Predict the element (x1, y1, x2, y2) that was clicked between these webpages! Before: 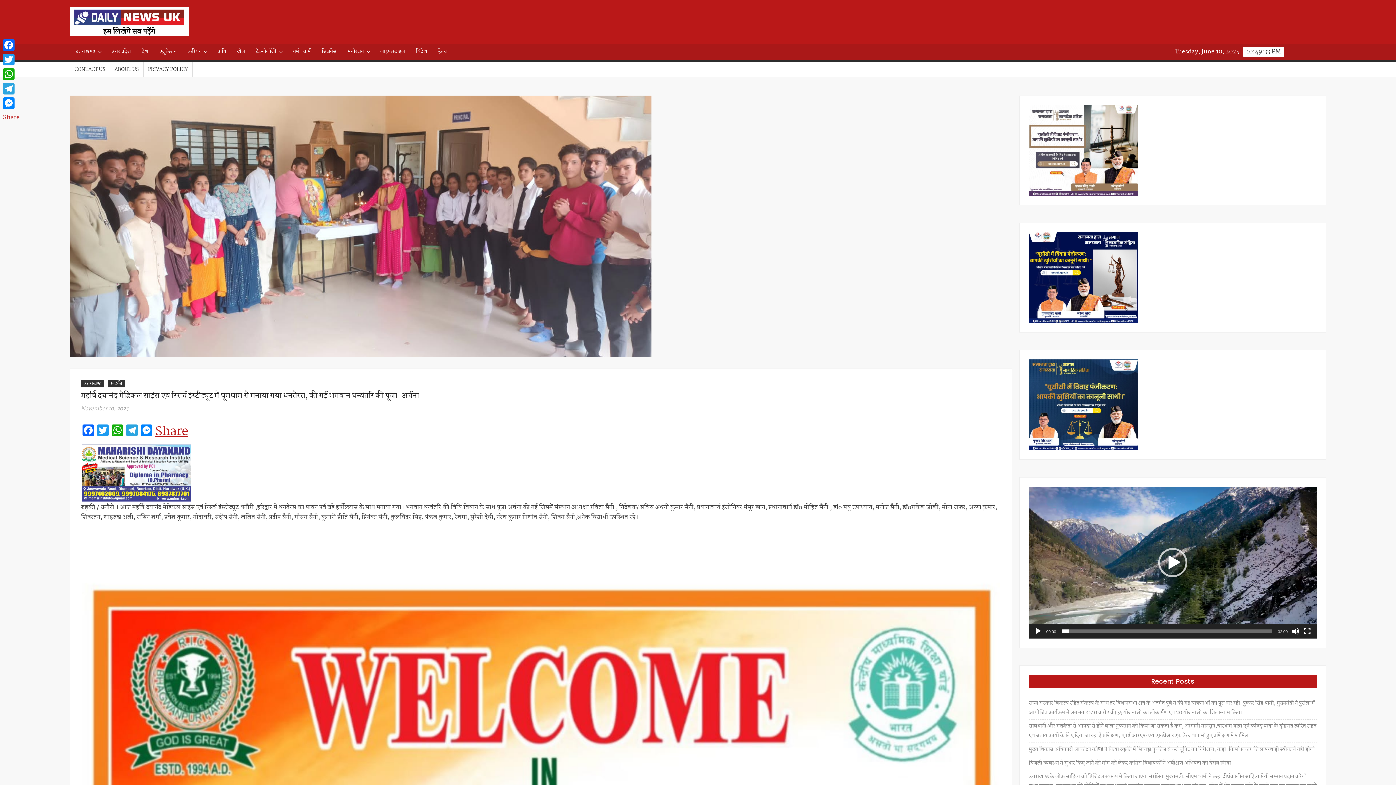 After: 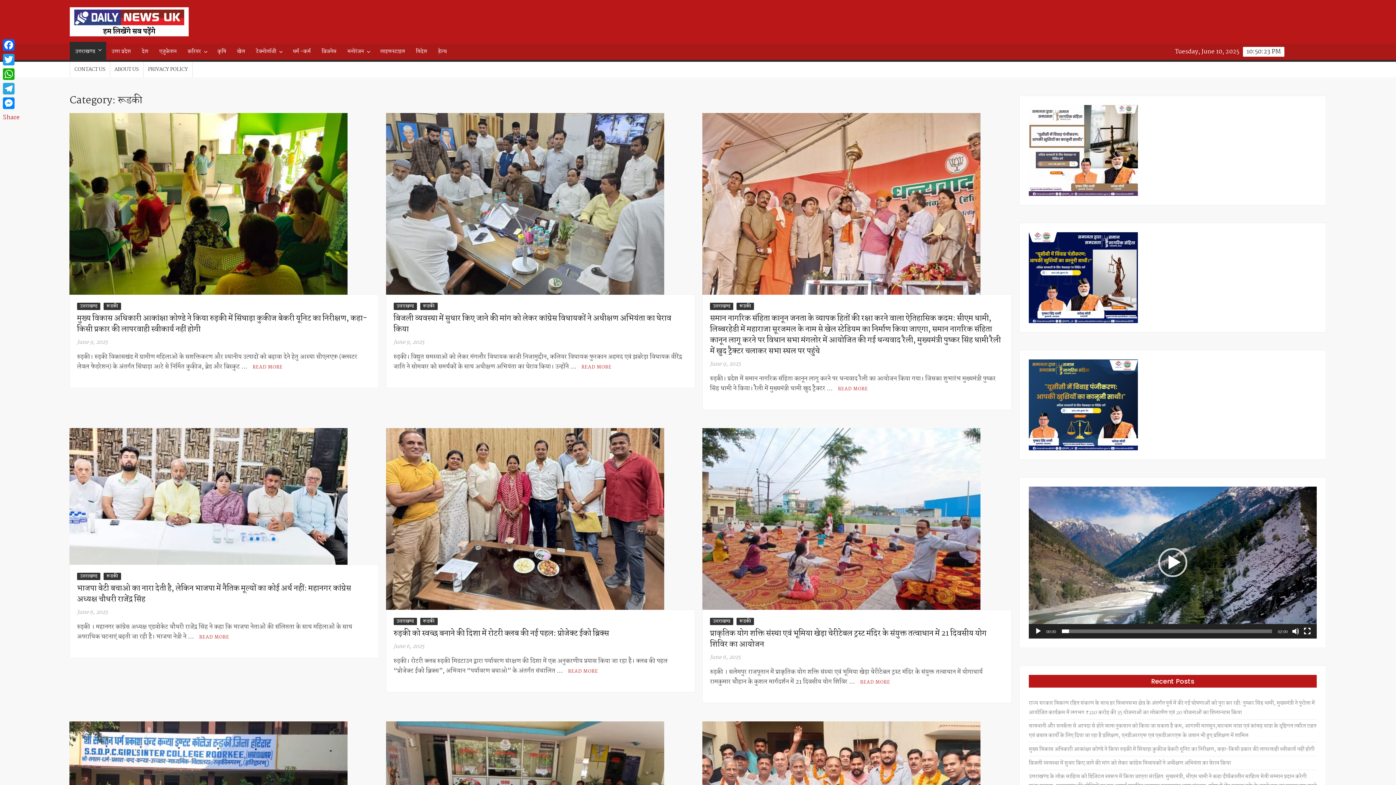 Action: bbox: (107, 380, 125, 387) label: रूडकी